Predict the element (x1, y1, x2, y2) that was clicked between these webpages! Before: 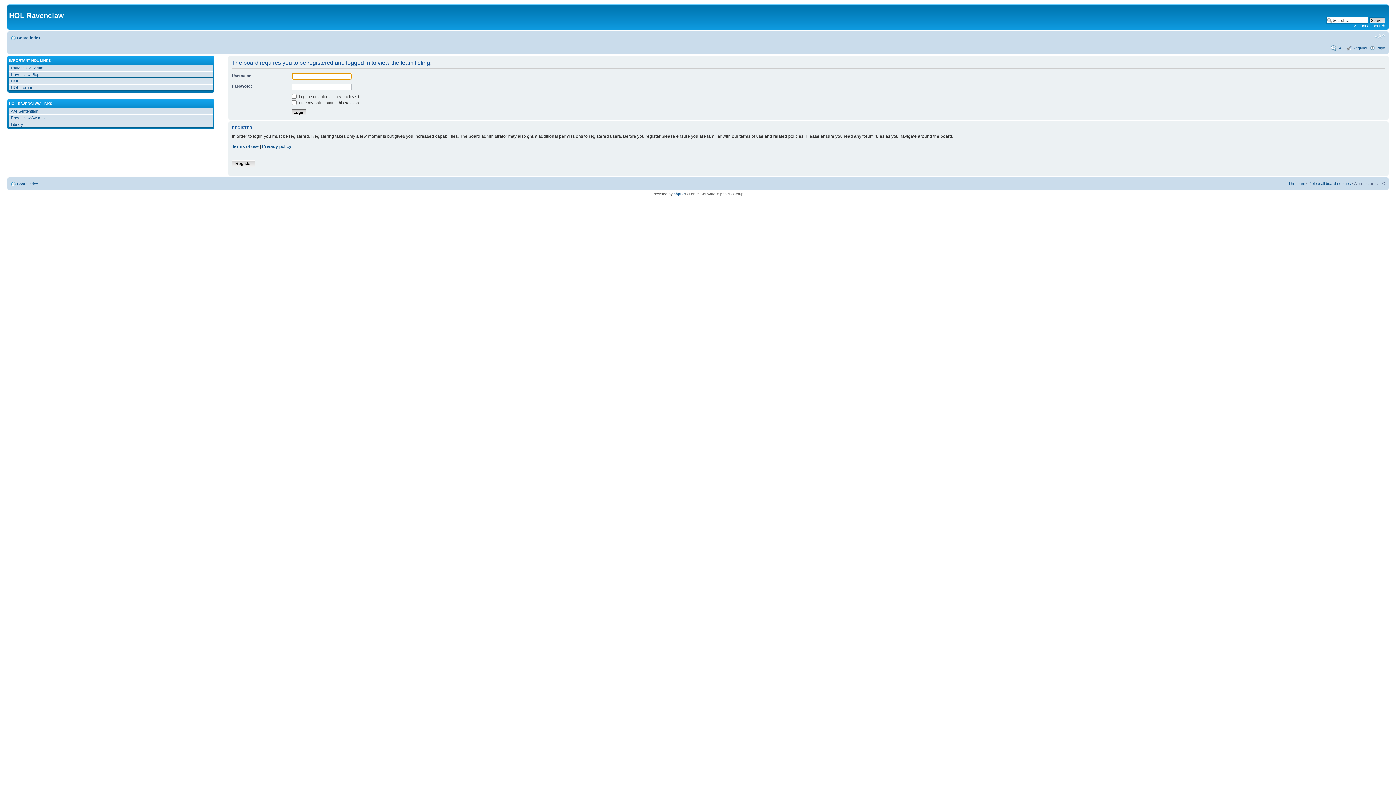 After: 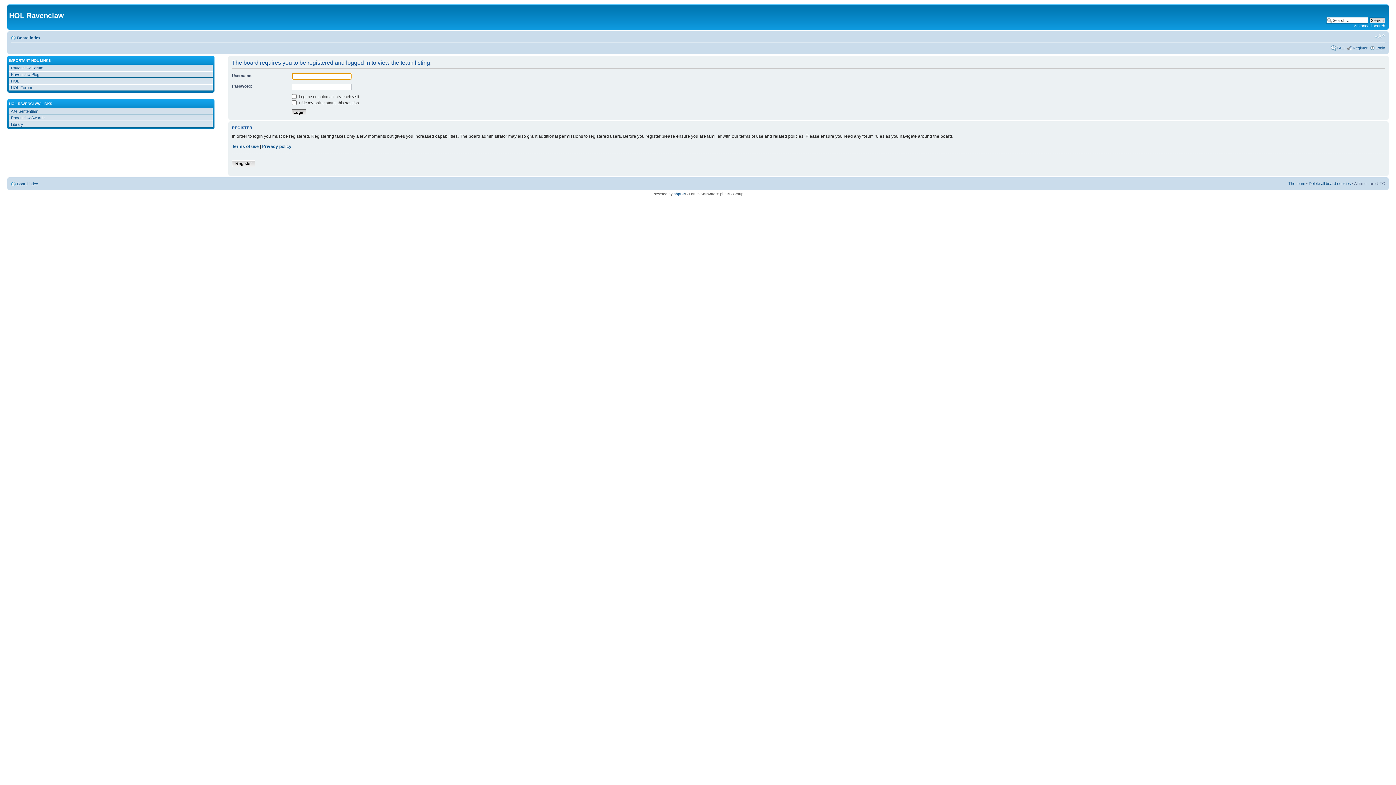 Action: label: The team bbox: (1288, 181, 1305, 185)